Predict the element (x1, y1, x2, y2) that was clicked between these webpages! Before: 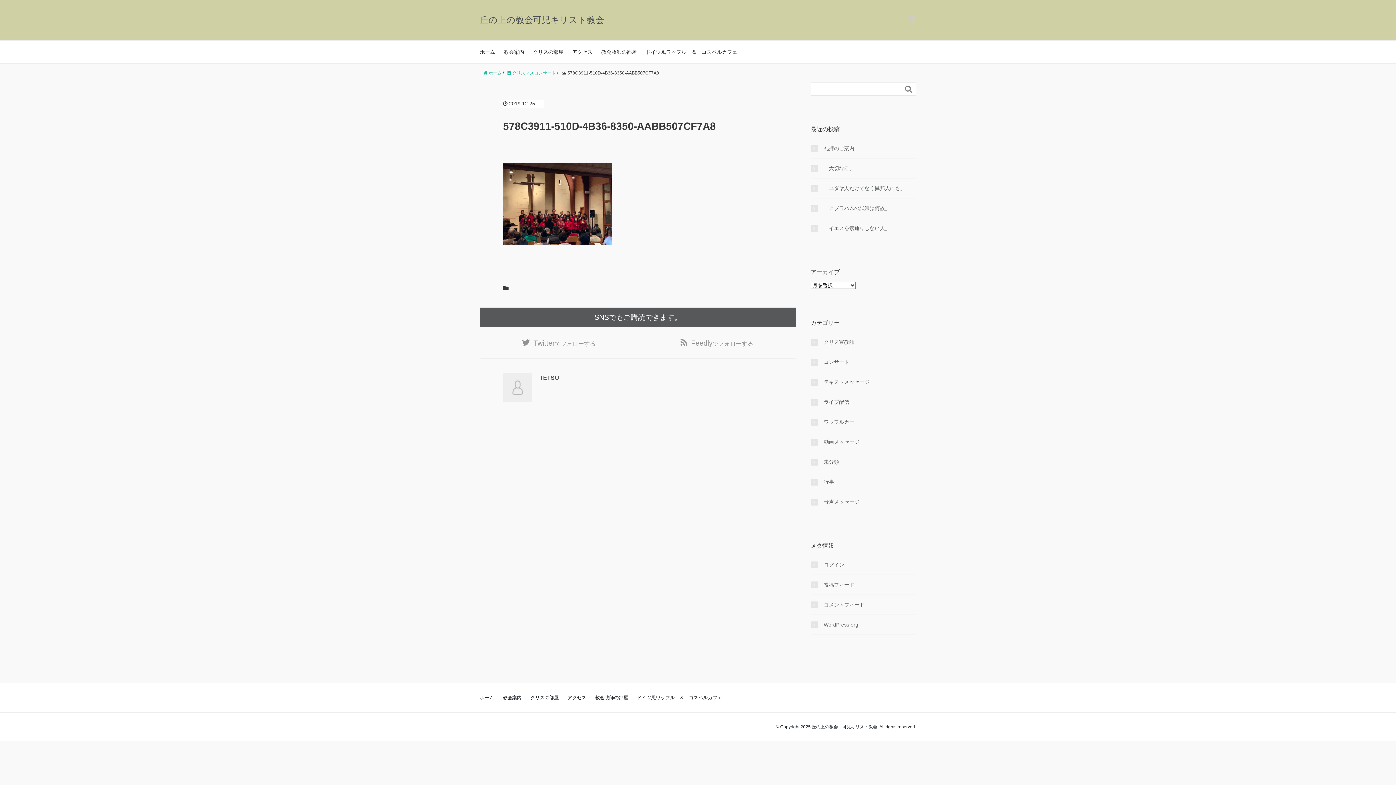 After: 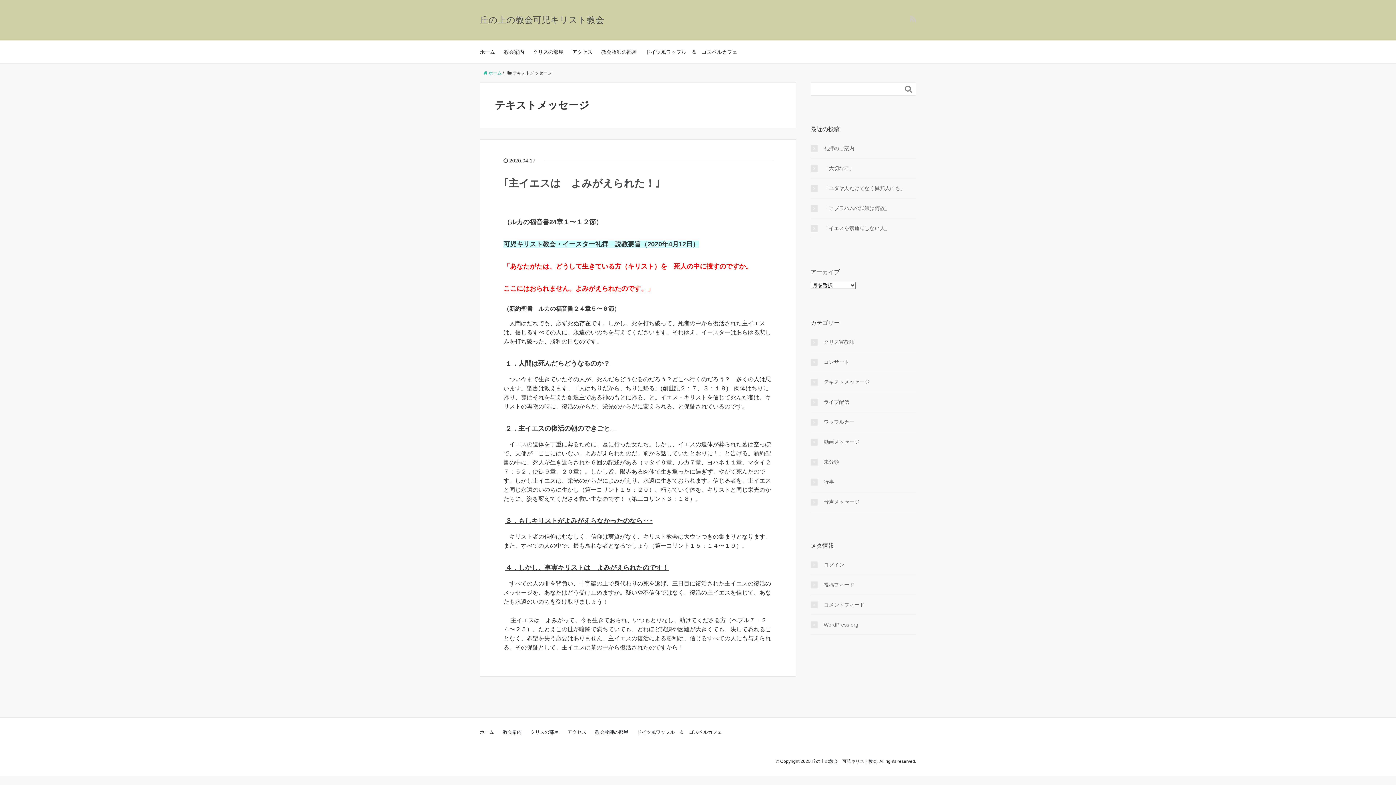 Action: bbox: (810, 378, 916, 386) label: テキストメッセージ